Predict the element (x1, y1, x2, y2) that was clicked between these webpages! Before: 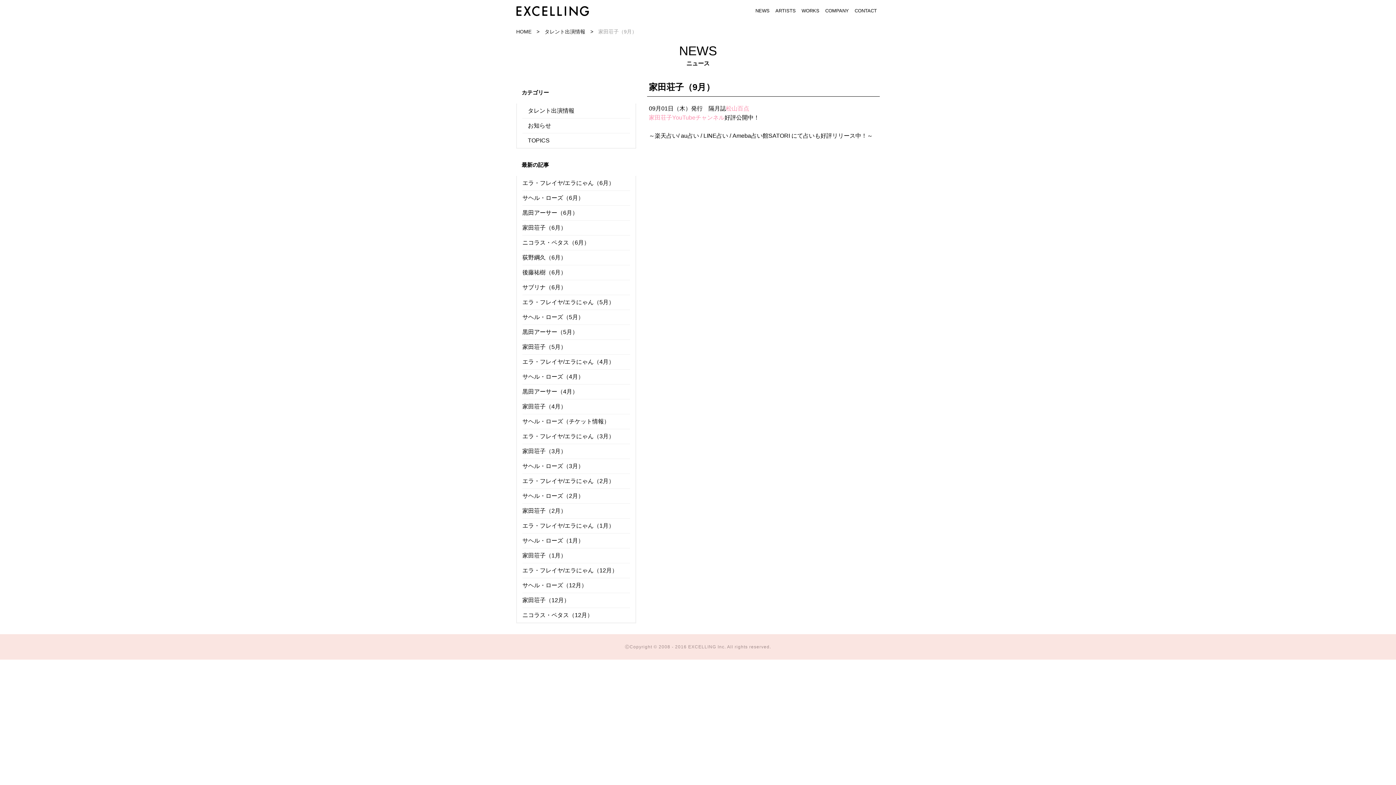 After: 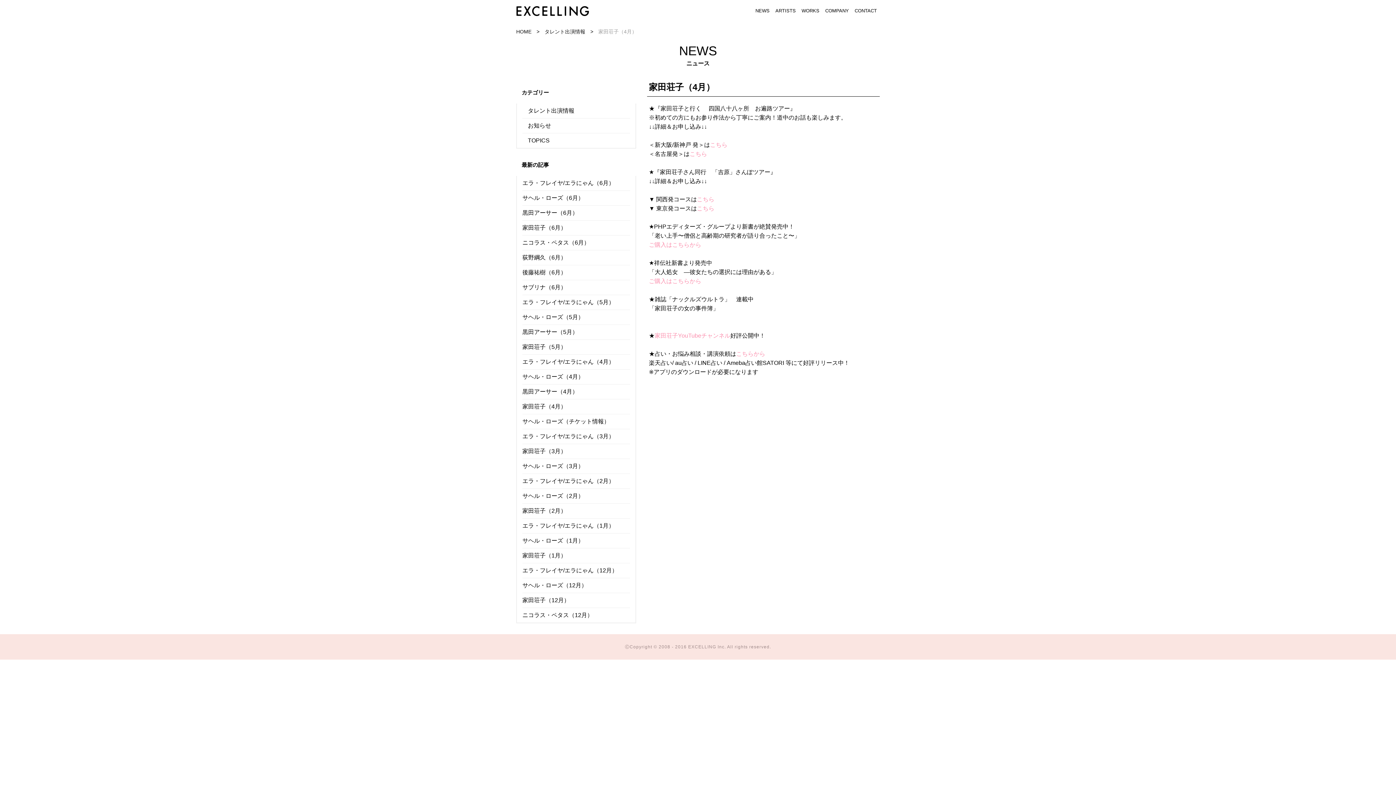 Action: bbox: (522, 399, 630, 414) label: 家田荘子（4月）